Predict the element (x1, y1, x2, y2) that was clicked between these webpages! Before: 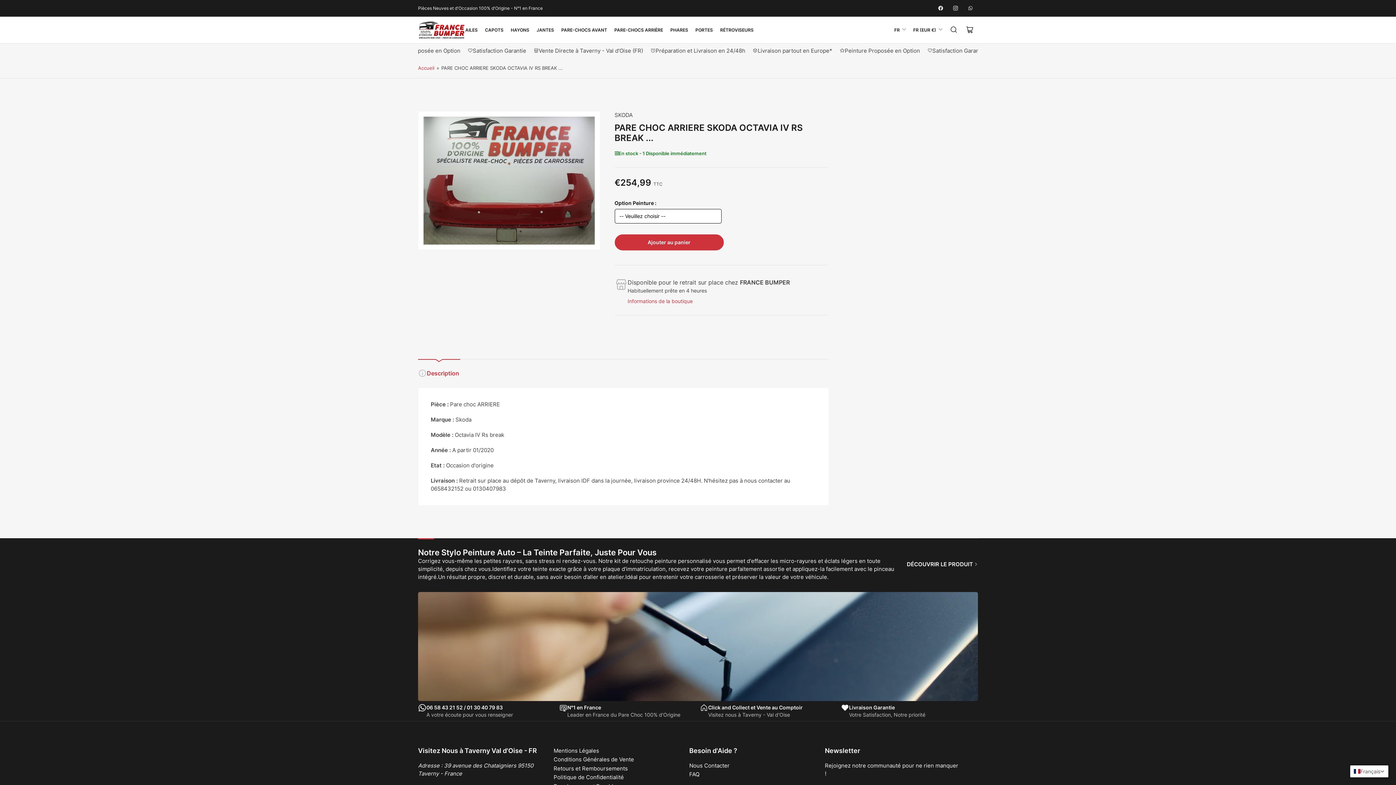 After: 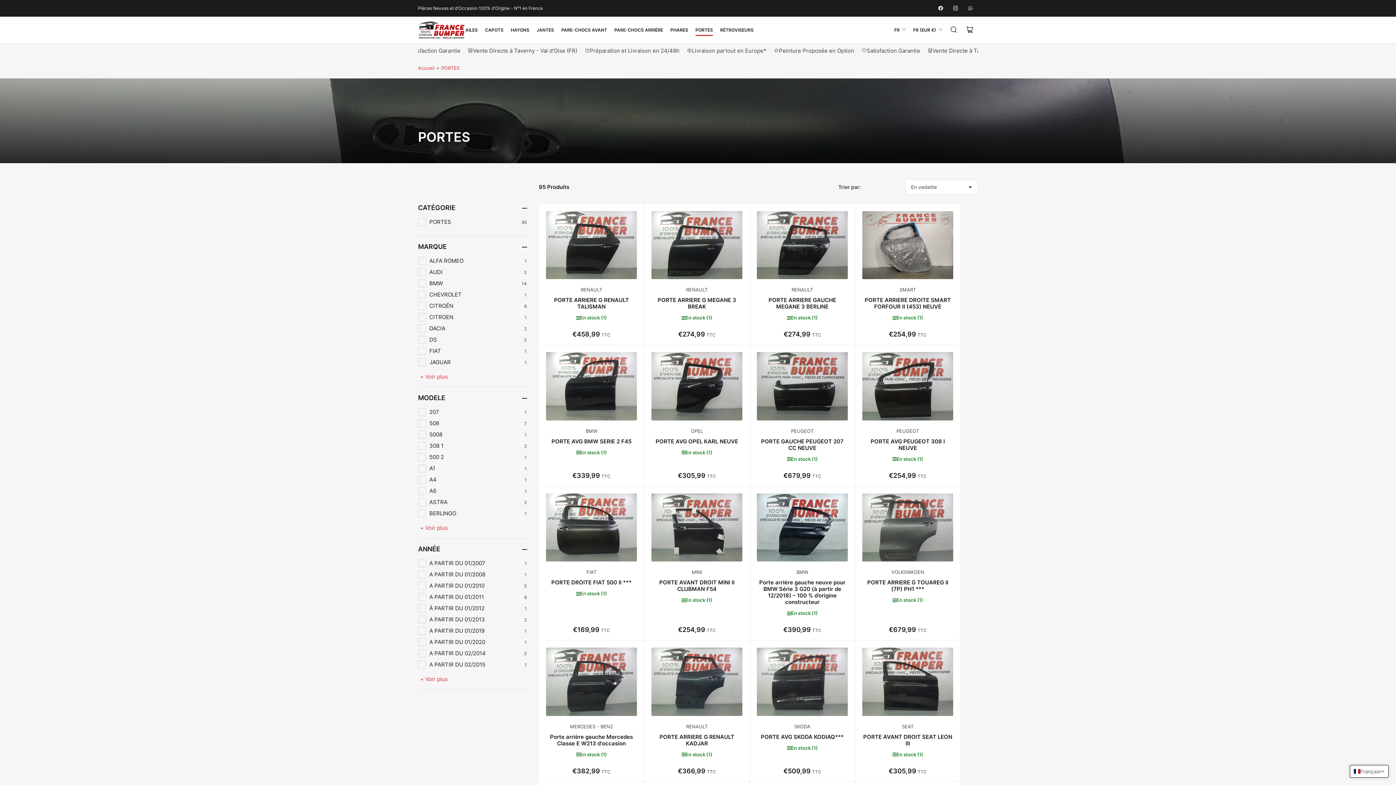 Action: bbox: (695, 24, 713, 35) label: PORTES